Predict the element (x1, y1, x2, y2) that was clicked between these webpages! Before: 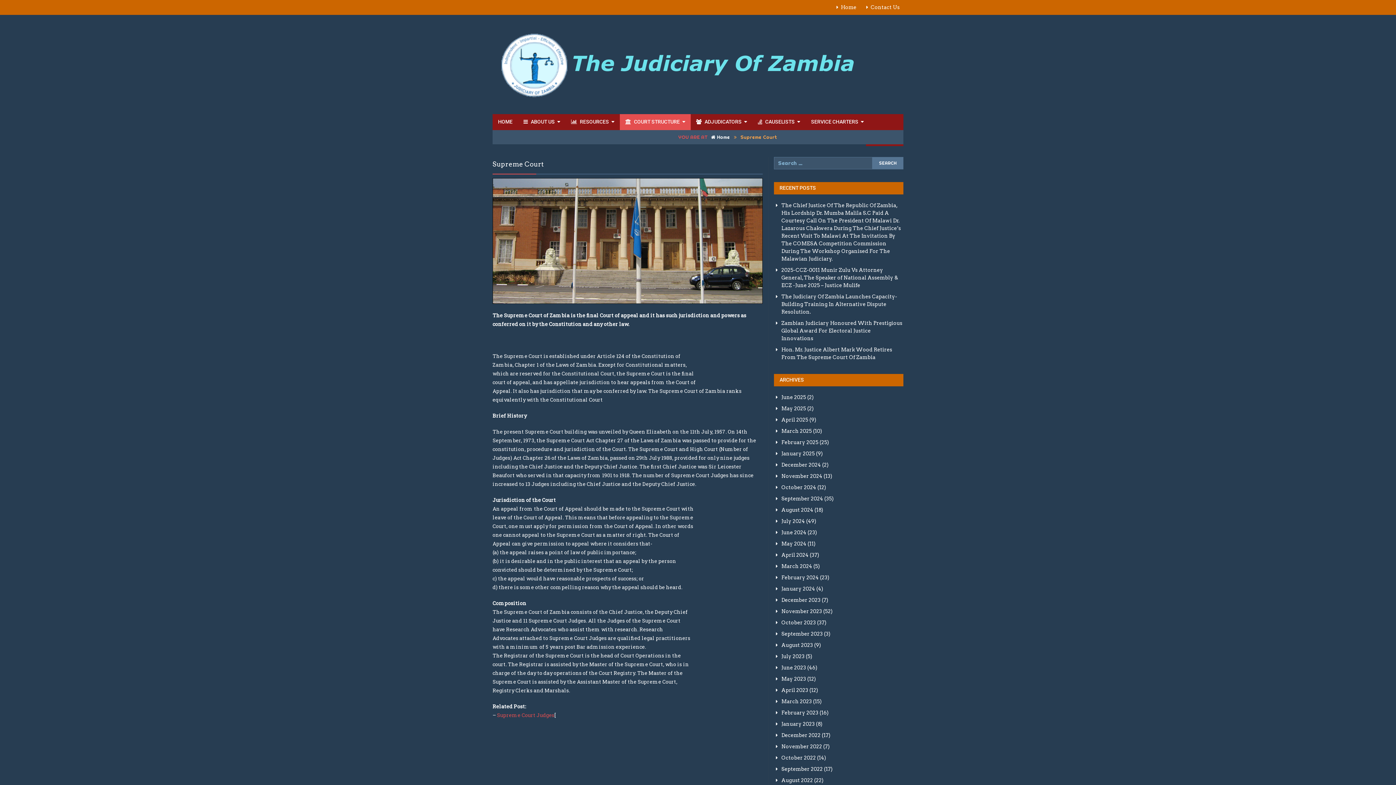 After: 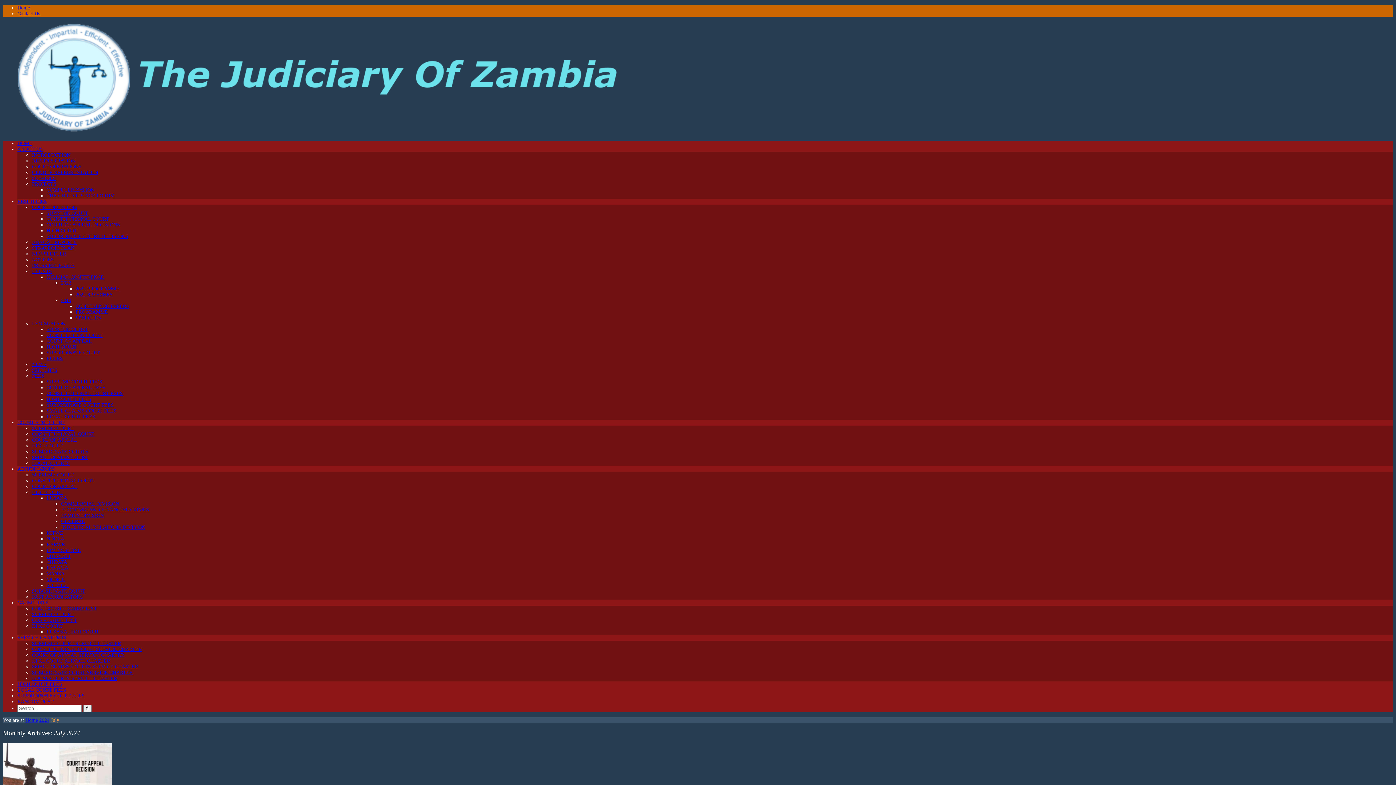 Action: bbox: (781, 518, 805, 524) label: July 2024